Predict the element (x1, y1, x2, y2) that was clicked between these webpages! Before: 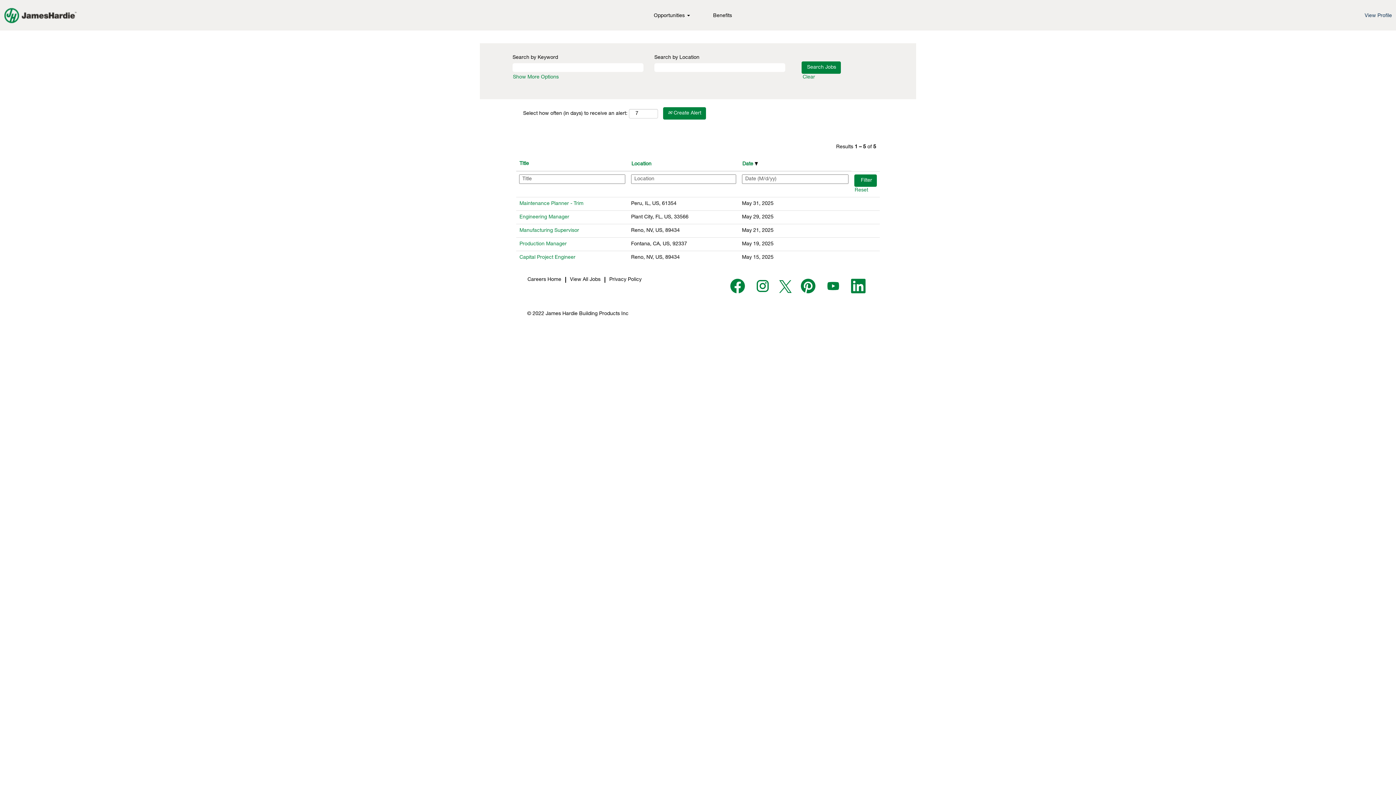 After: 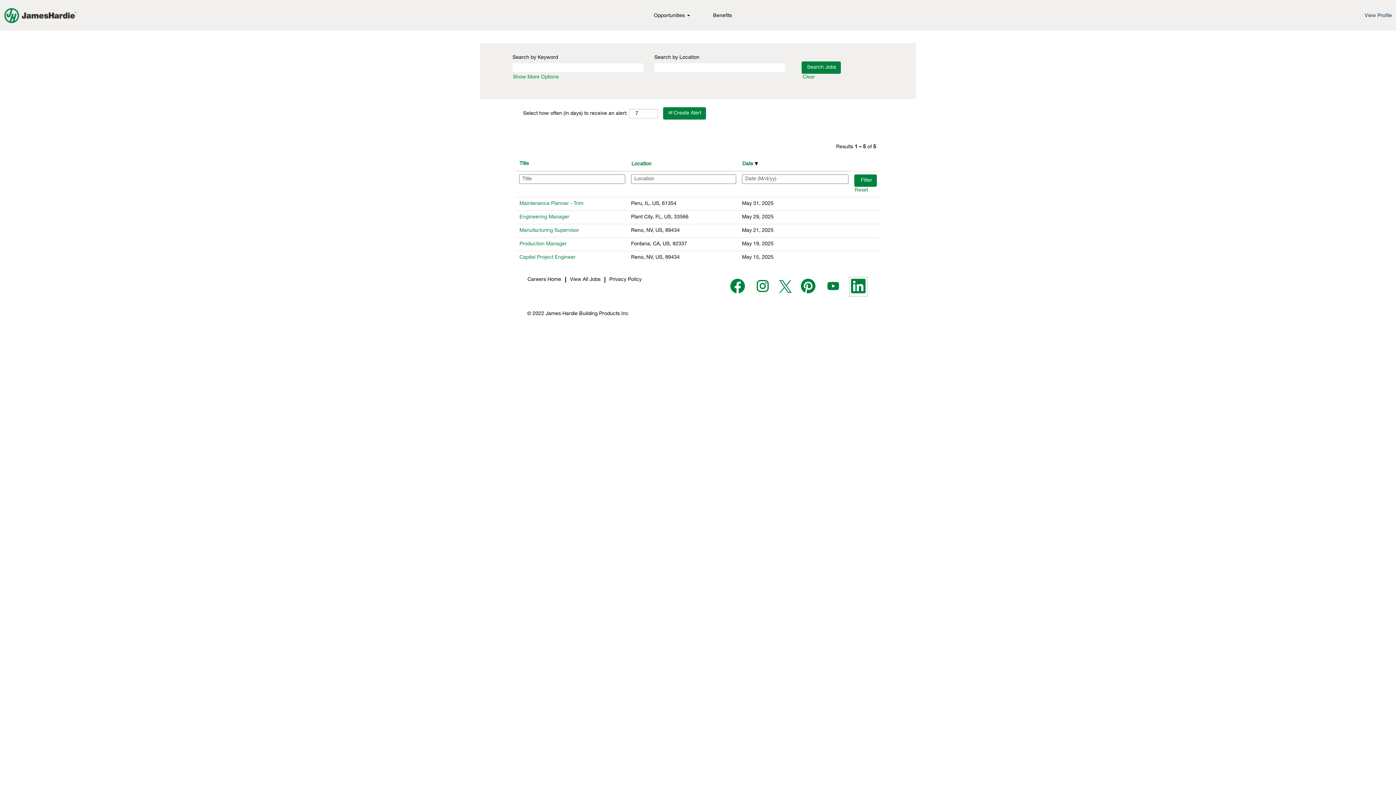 Action: bbox: (849, 277, 867, 296)